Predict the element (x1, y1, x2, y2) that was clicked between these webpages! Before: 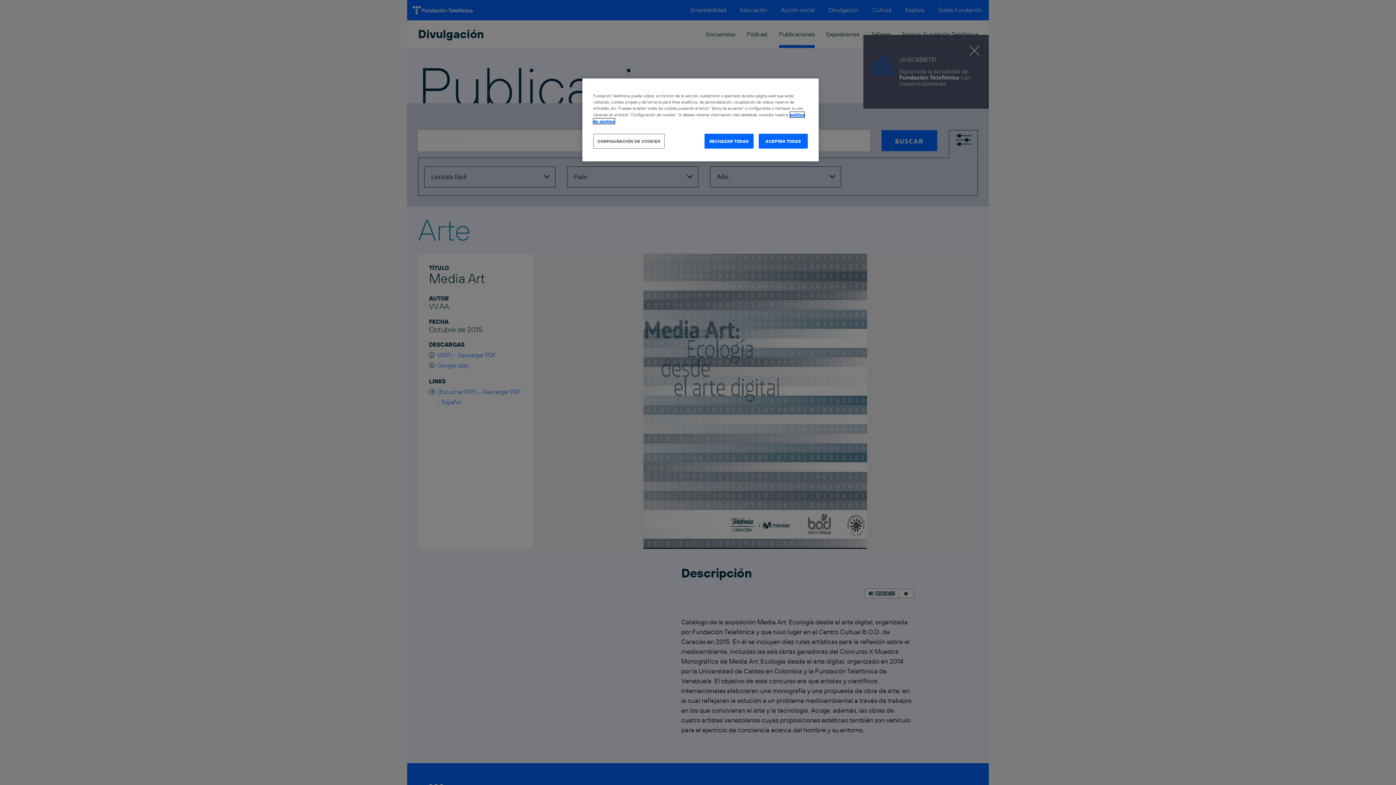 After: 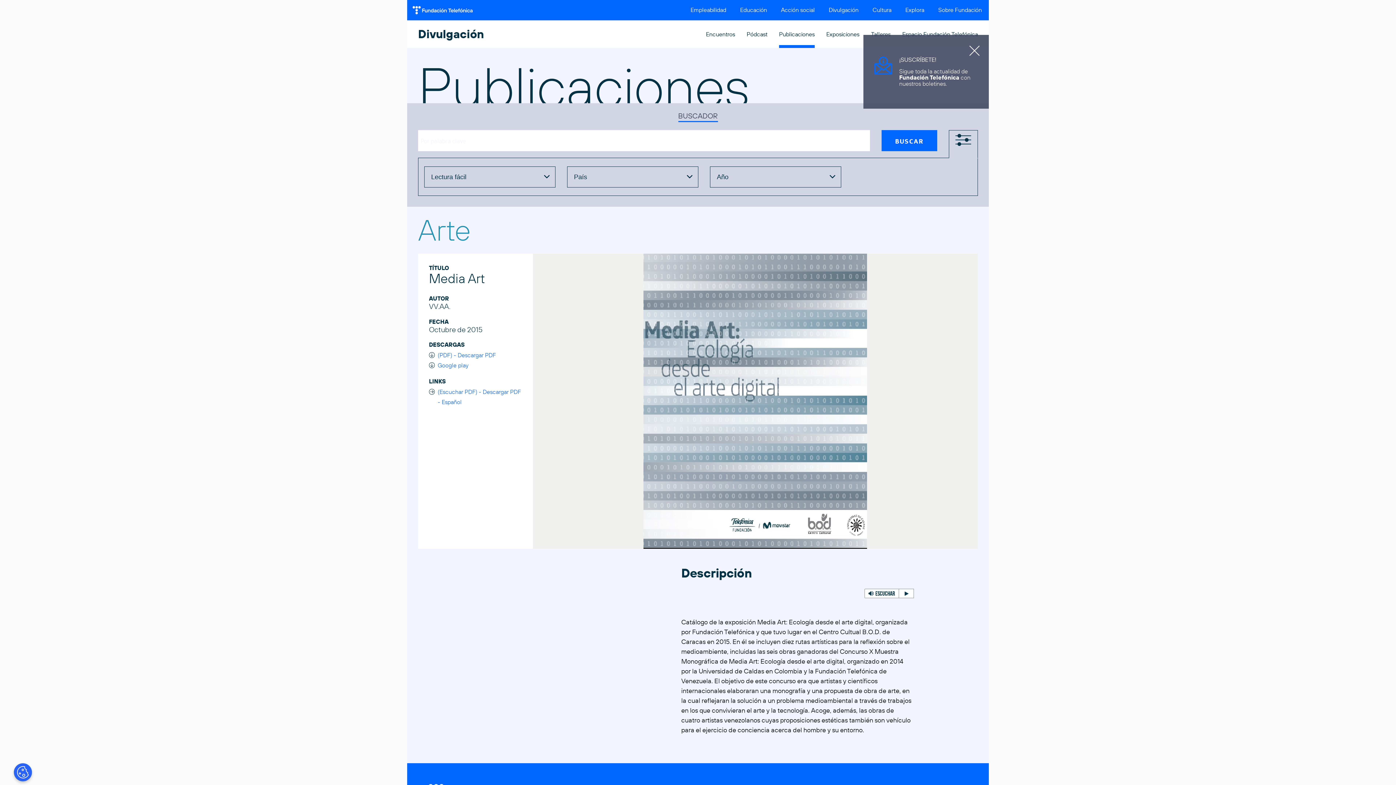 Action: bbox: (758, 133, 808, 148) label: ACEPTAR TODAS